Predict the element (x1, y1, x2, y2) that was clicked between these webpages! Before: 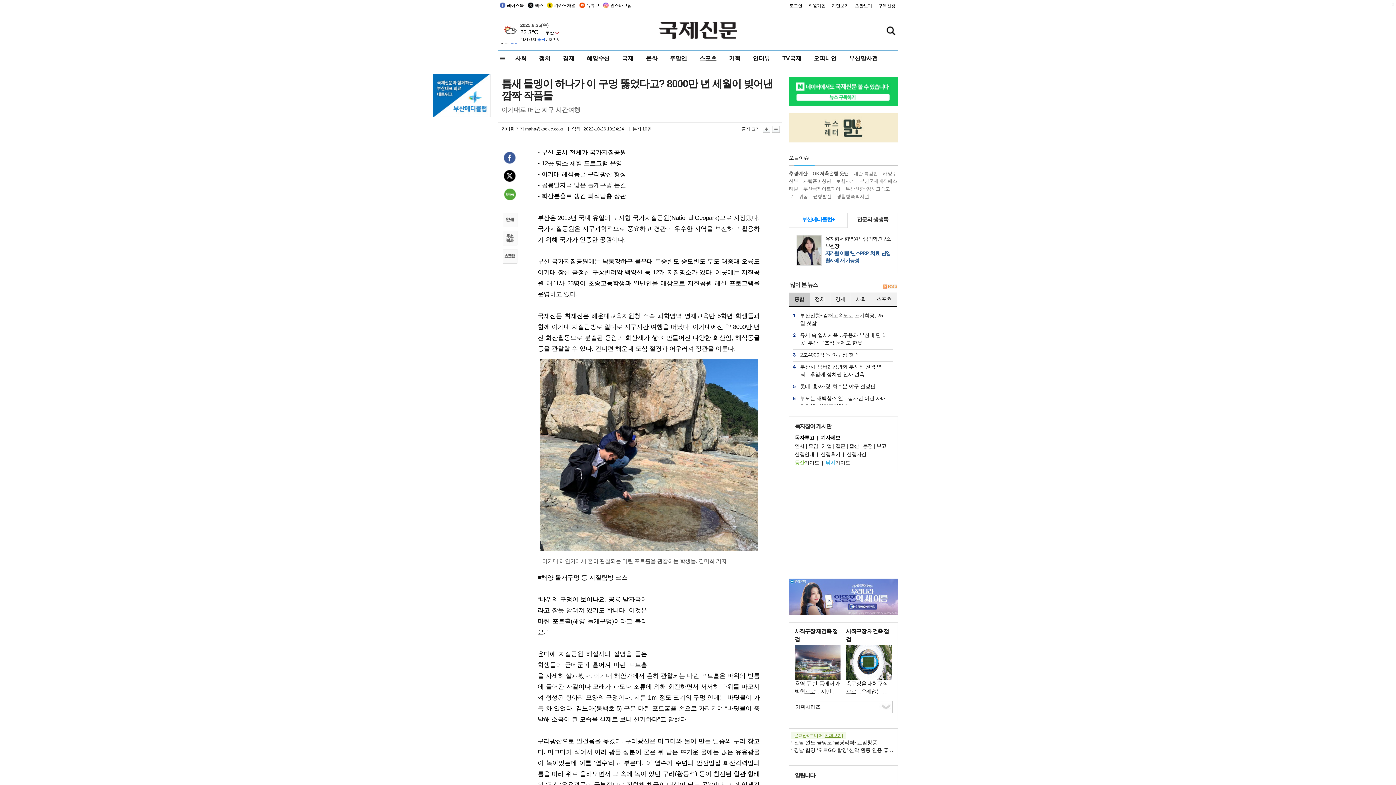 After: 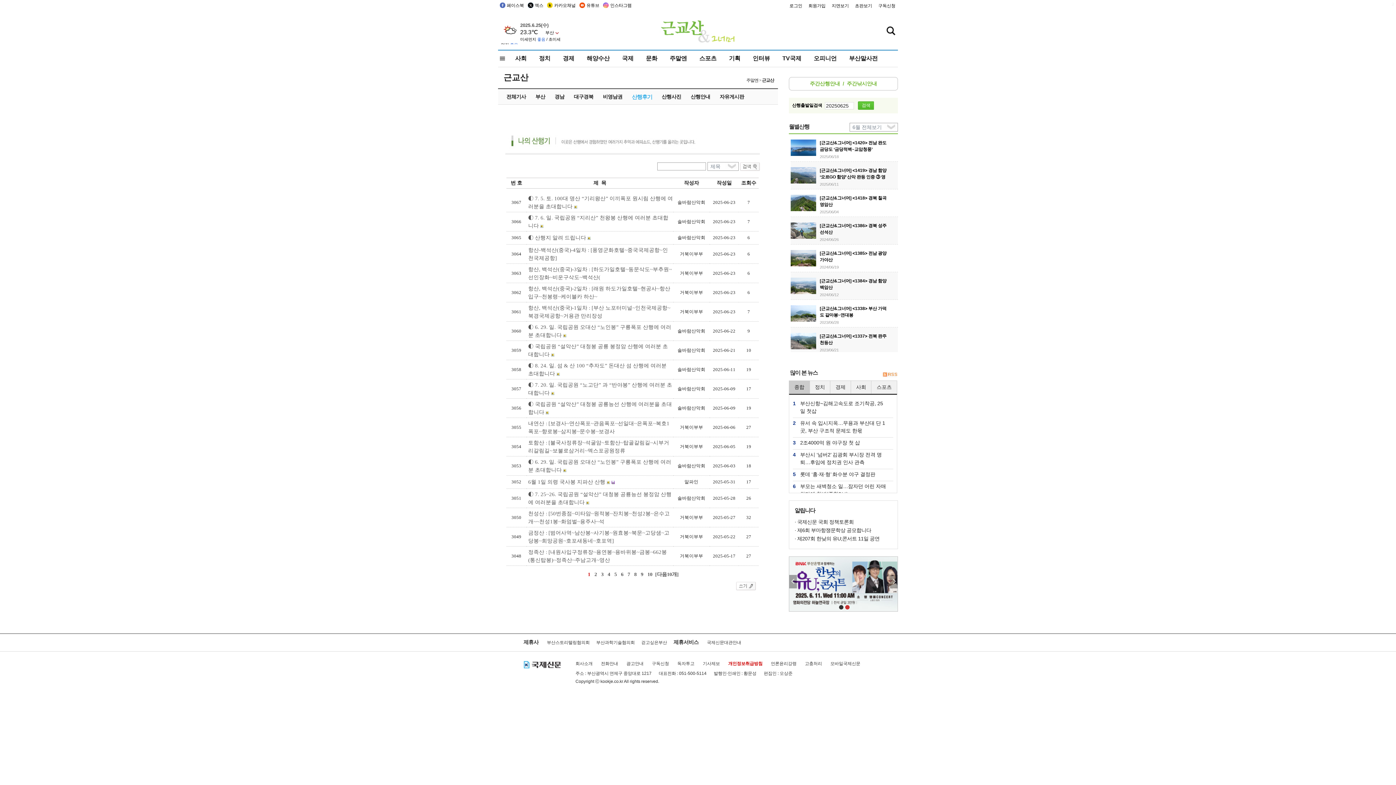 Action: label: 산행후기 bbox: (820, 451, 840, 457)